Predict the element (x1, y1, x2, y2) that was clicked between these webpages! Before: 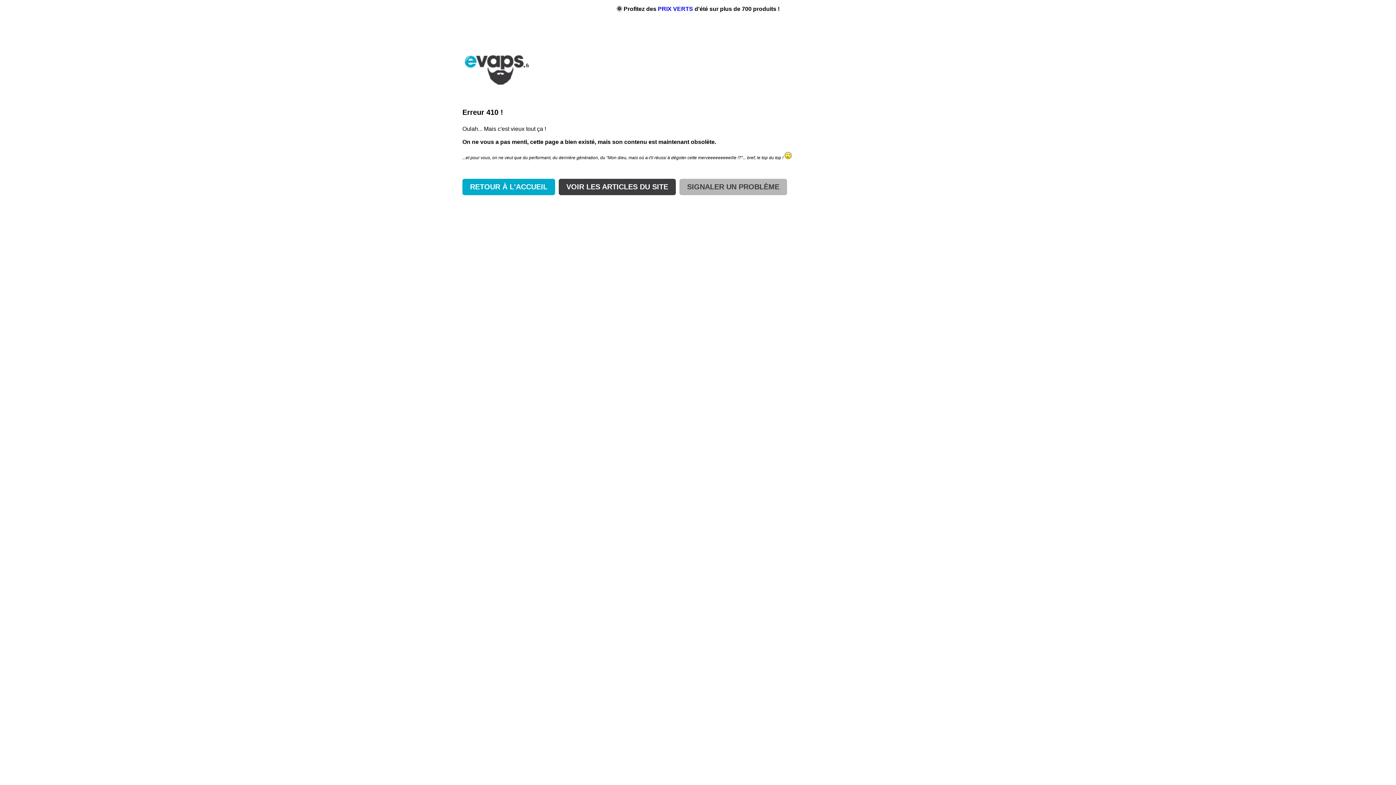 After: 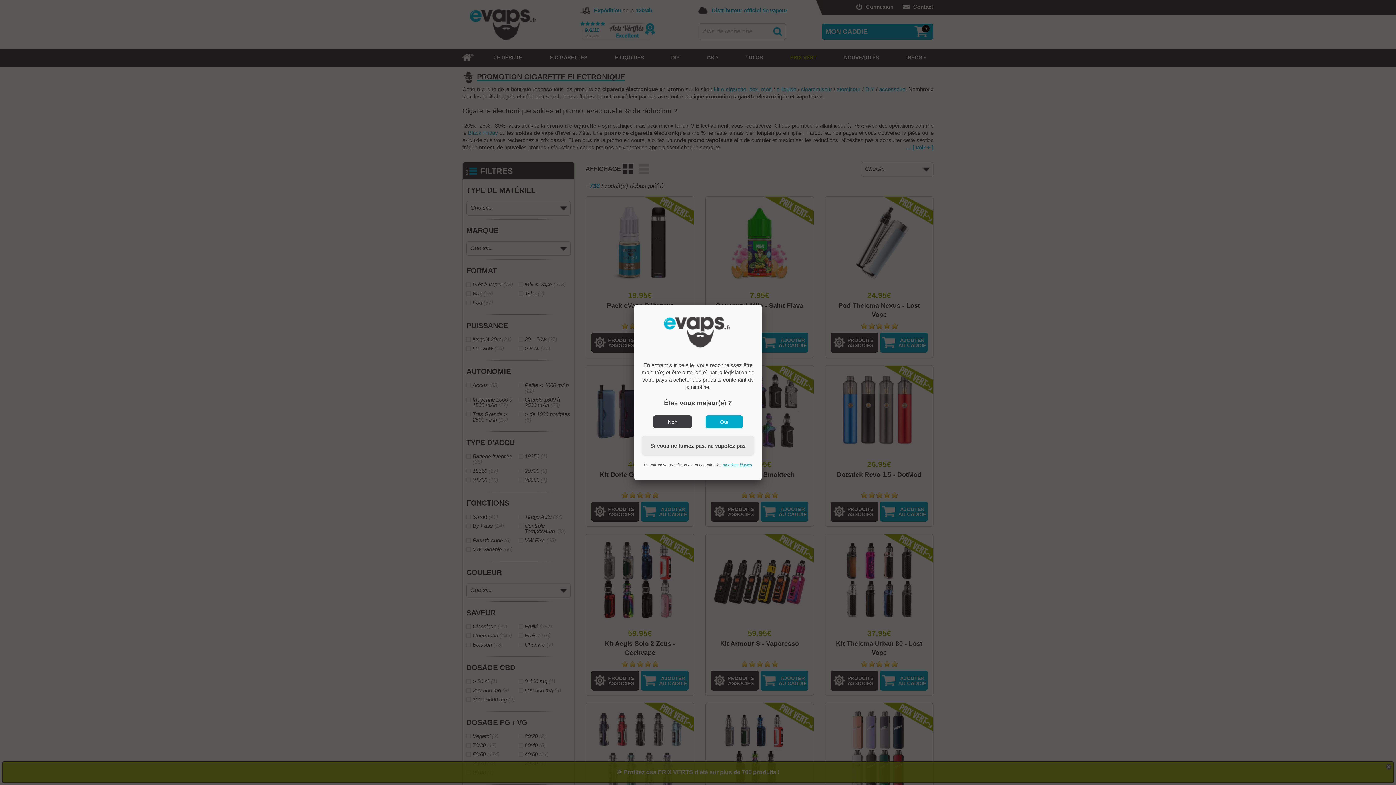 Action: label: PRIX VERTS bbox: (658, 5, 693, 12)